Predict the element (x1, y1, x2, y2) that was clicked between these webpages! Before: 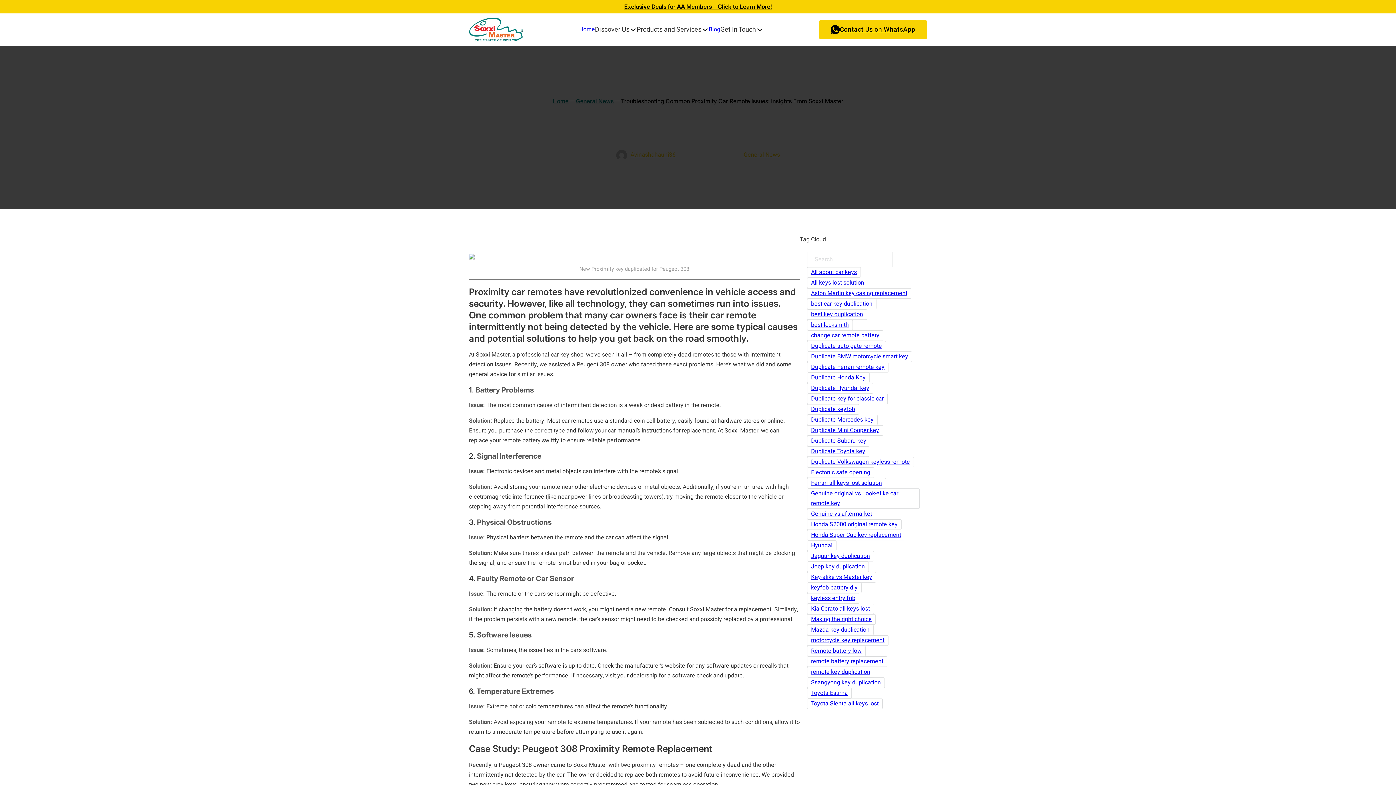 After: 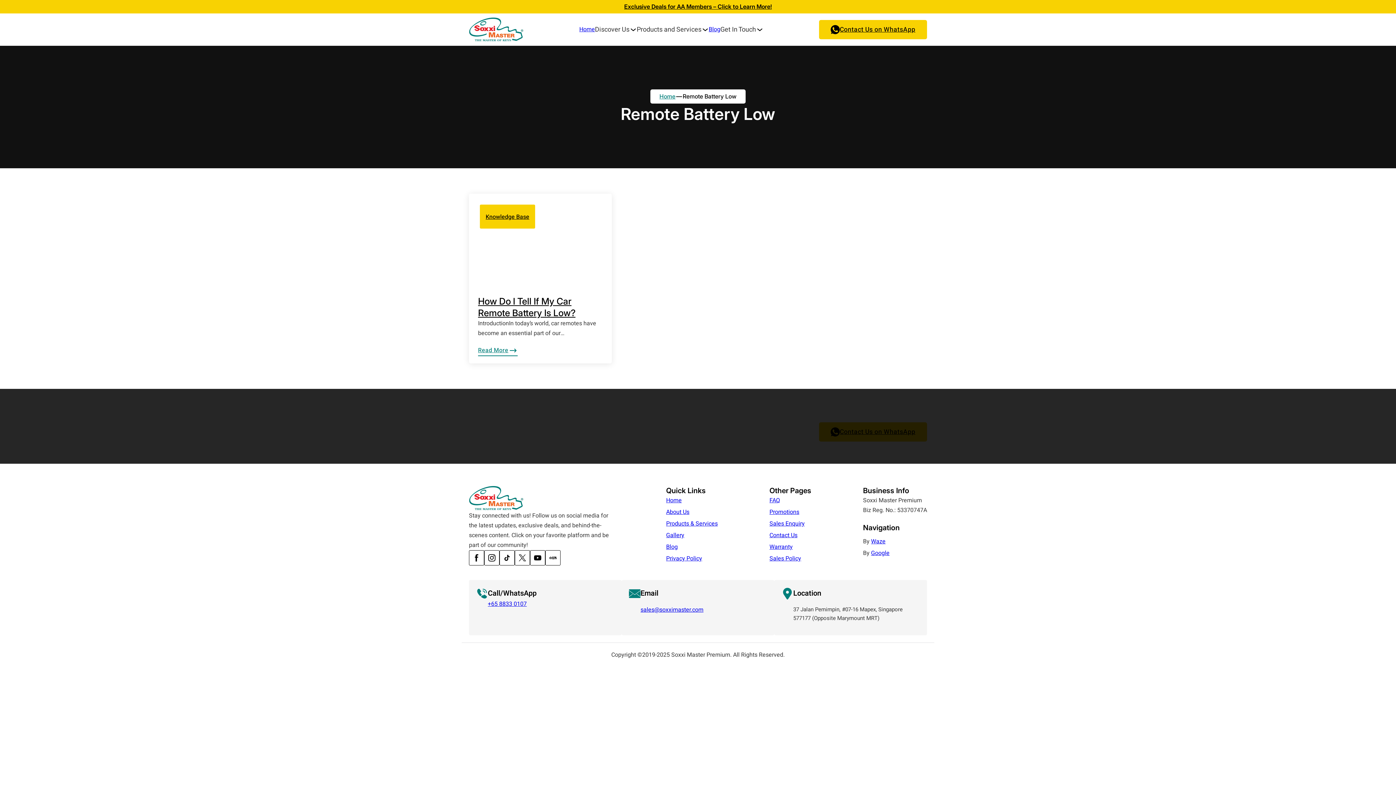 Action: label: Remote battery low bbox: (807, 646, 865, 656)